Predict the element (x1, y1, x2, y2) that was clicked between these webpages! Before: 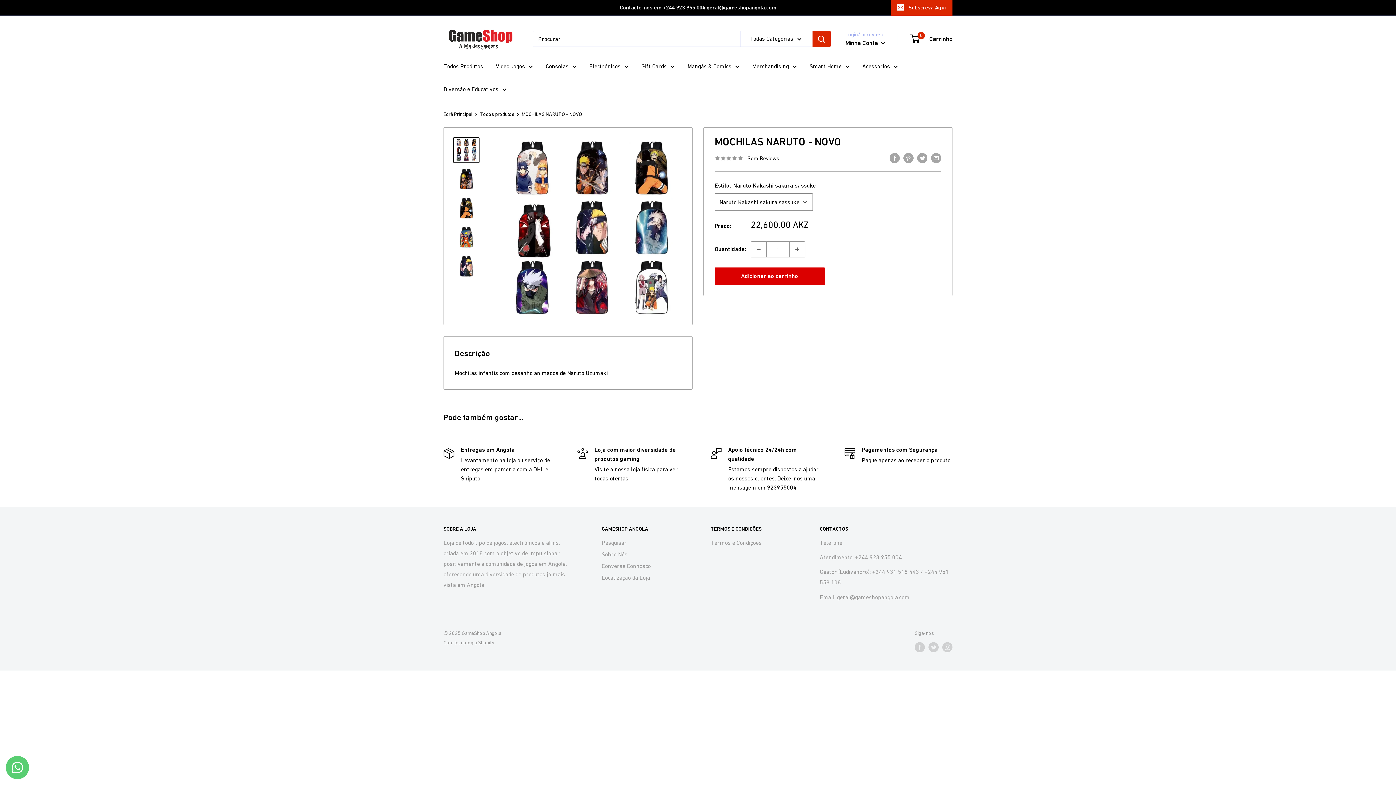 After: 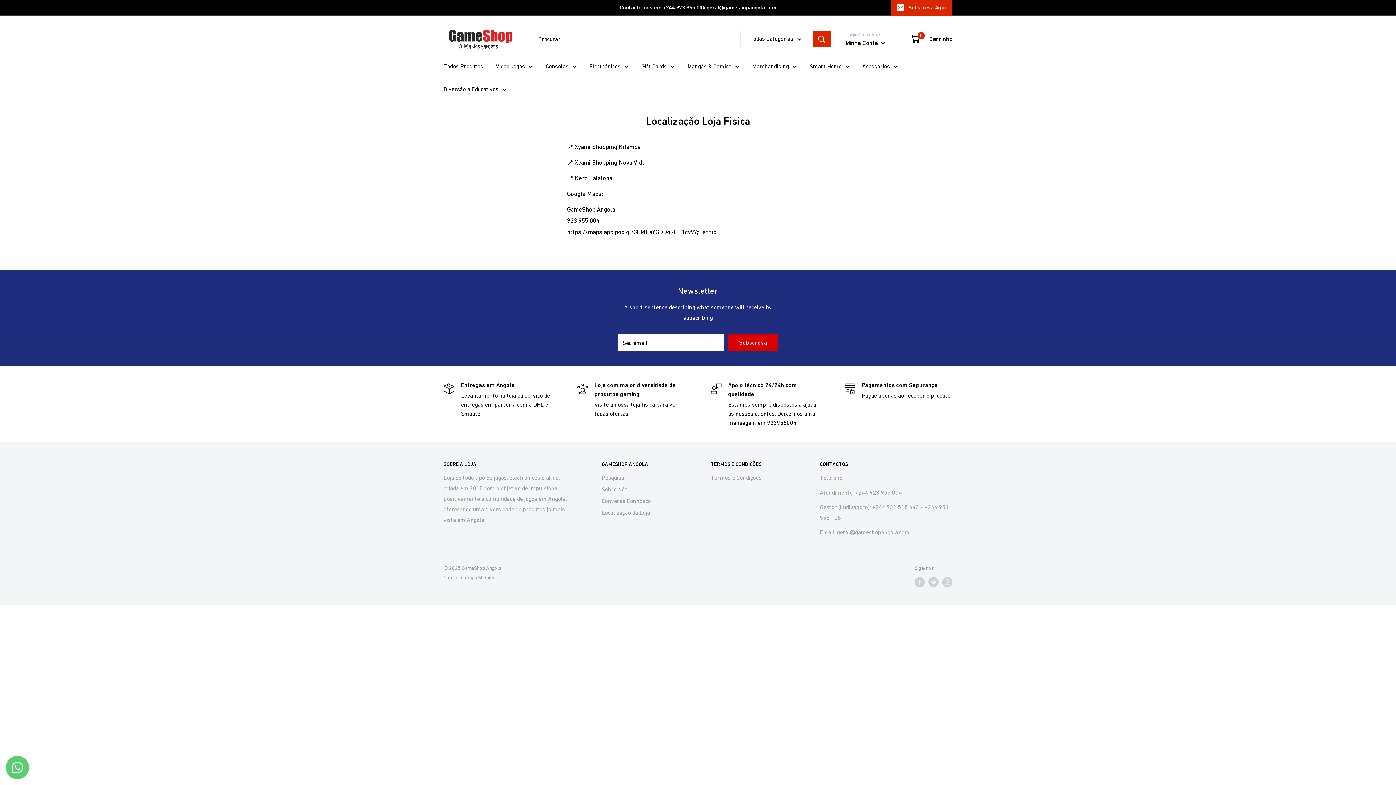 Action: label: Localização da Loja bbox: (601, 571, 685, 583)